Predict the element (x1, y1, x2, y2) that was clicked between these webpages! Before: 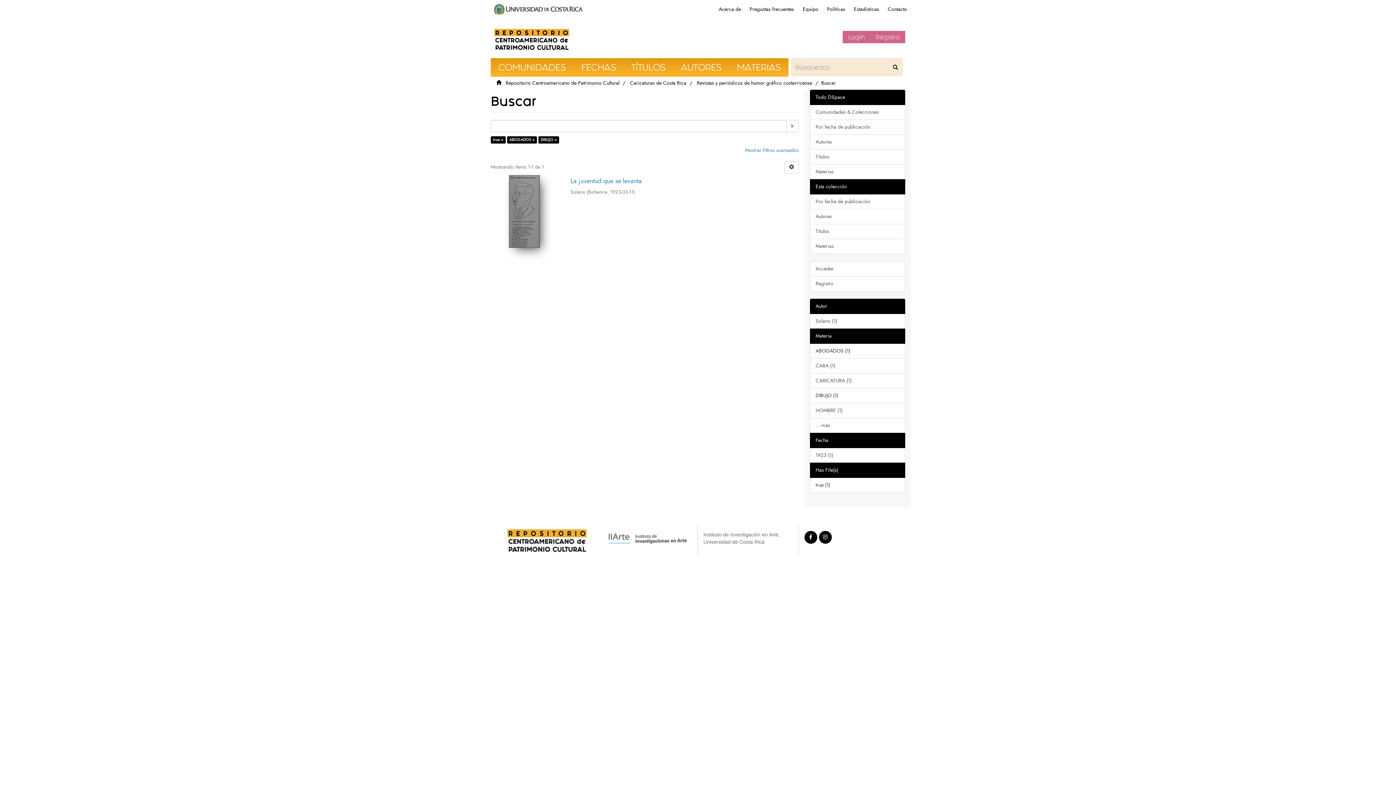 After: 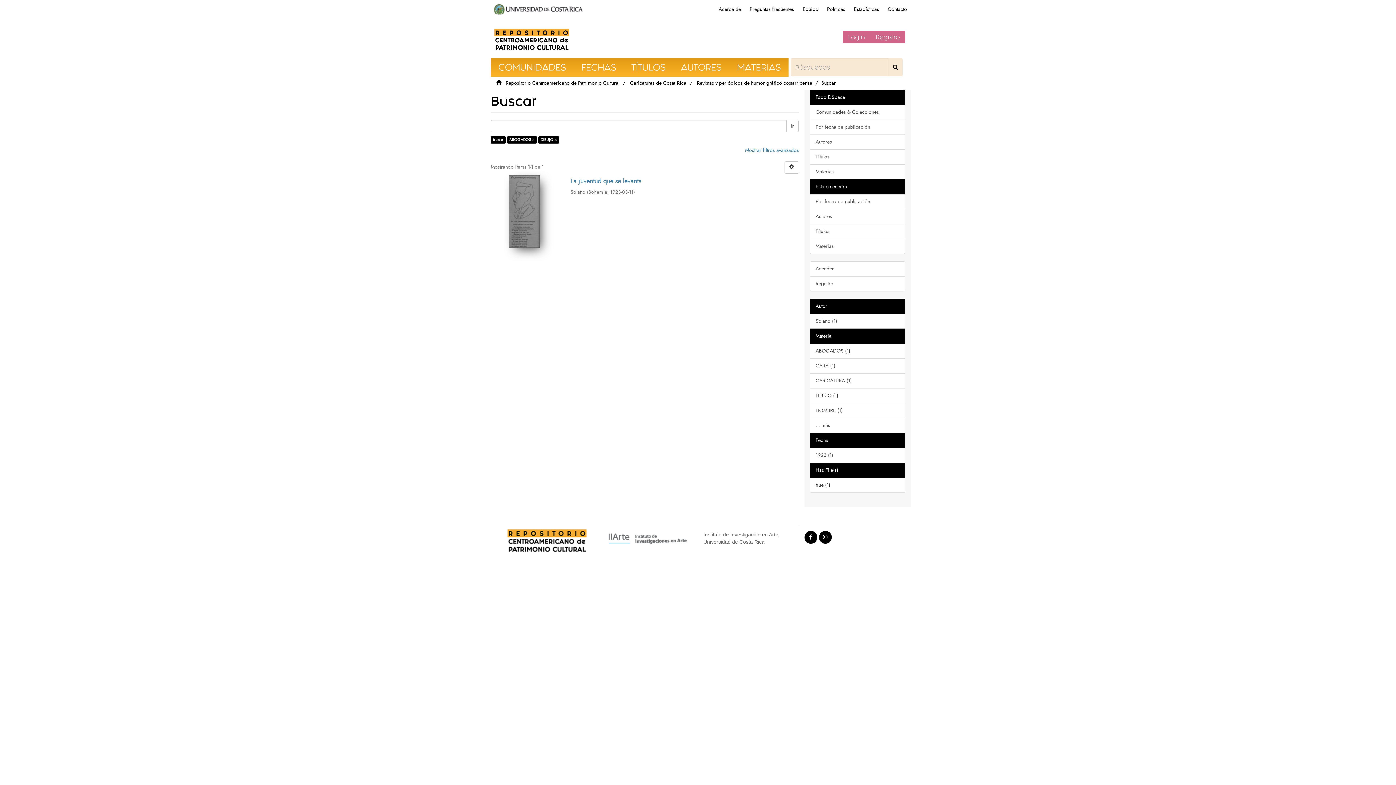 Action: bbox: (810, 462, 905, 478) label: Has File(s)